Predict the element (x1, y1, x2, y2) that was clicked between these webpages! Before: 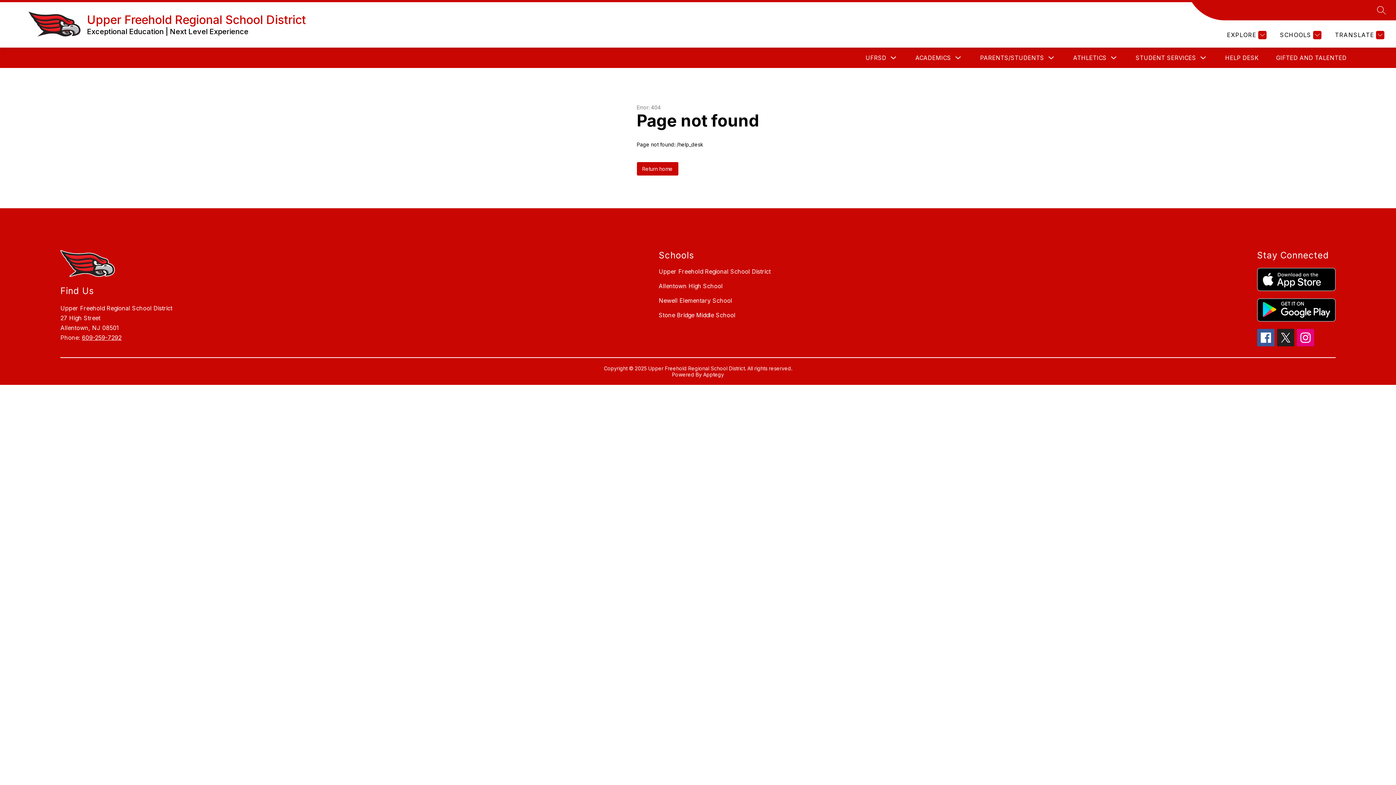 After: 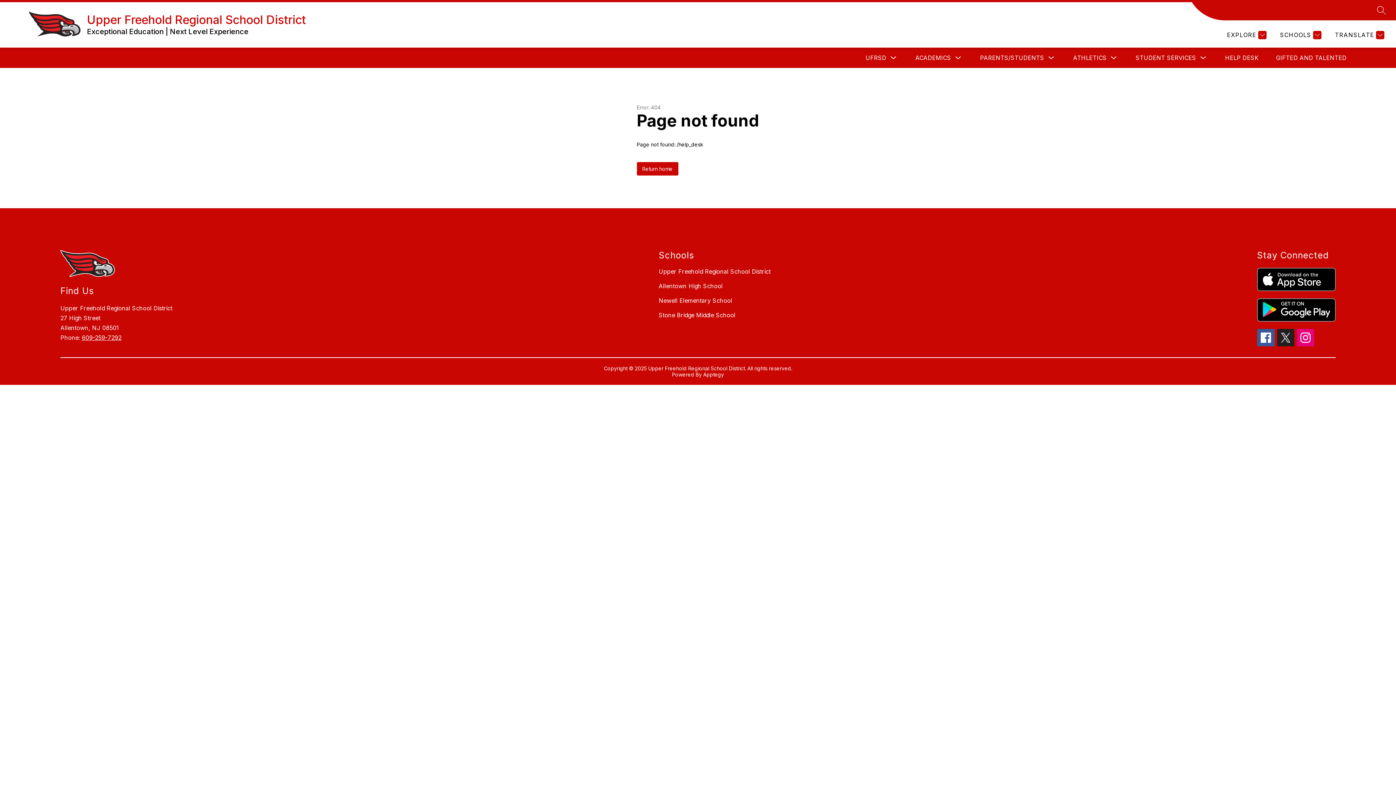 Action: bbox: (1257, 329, 1274, 346)